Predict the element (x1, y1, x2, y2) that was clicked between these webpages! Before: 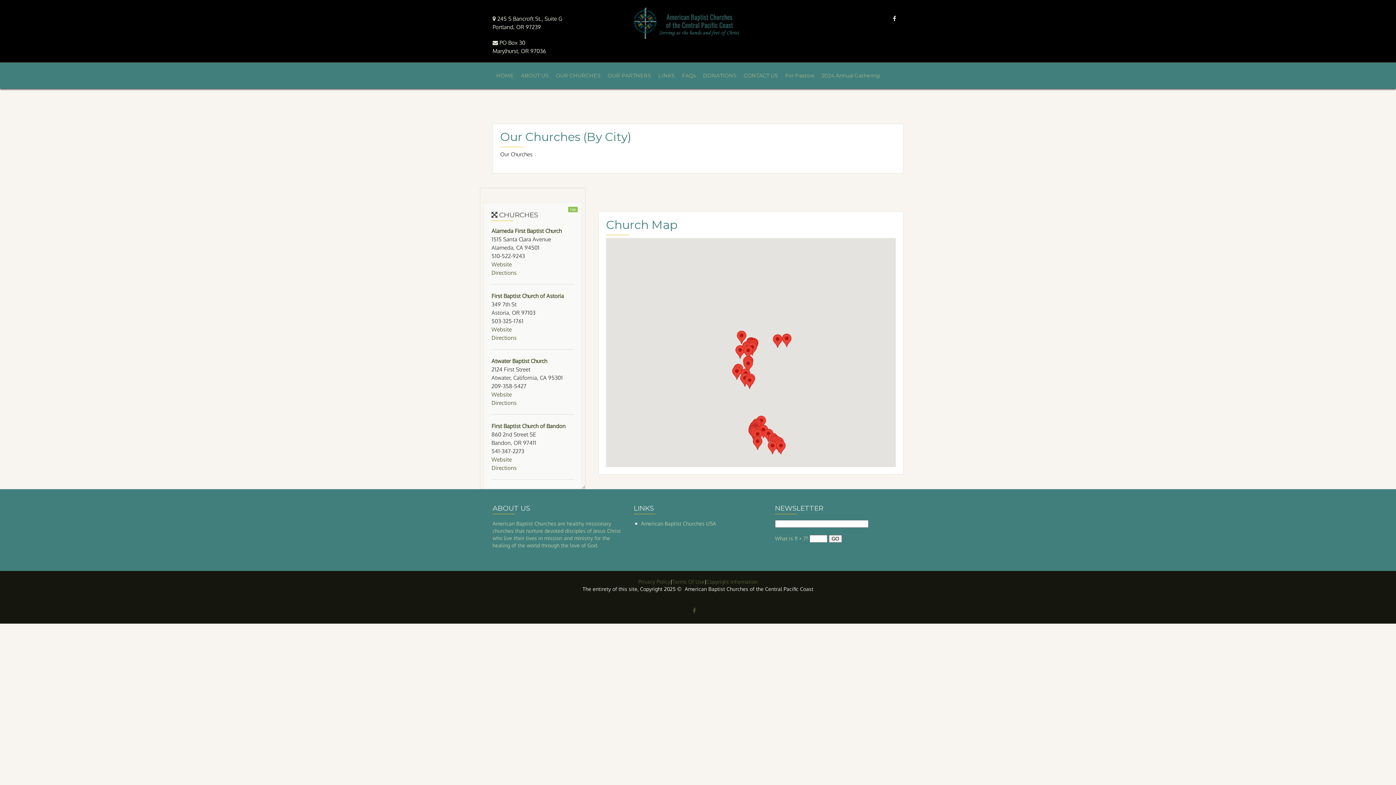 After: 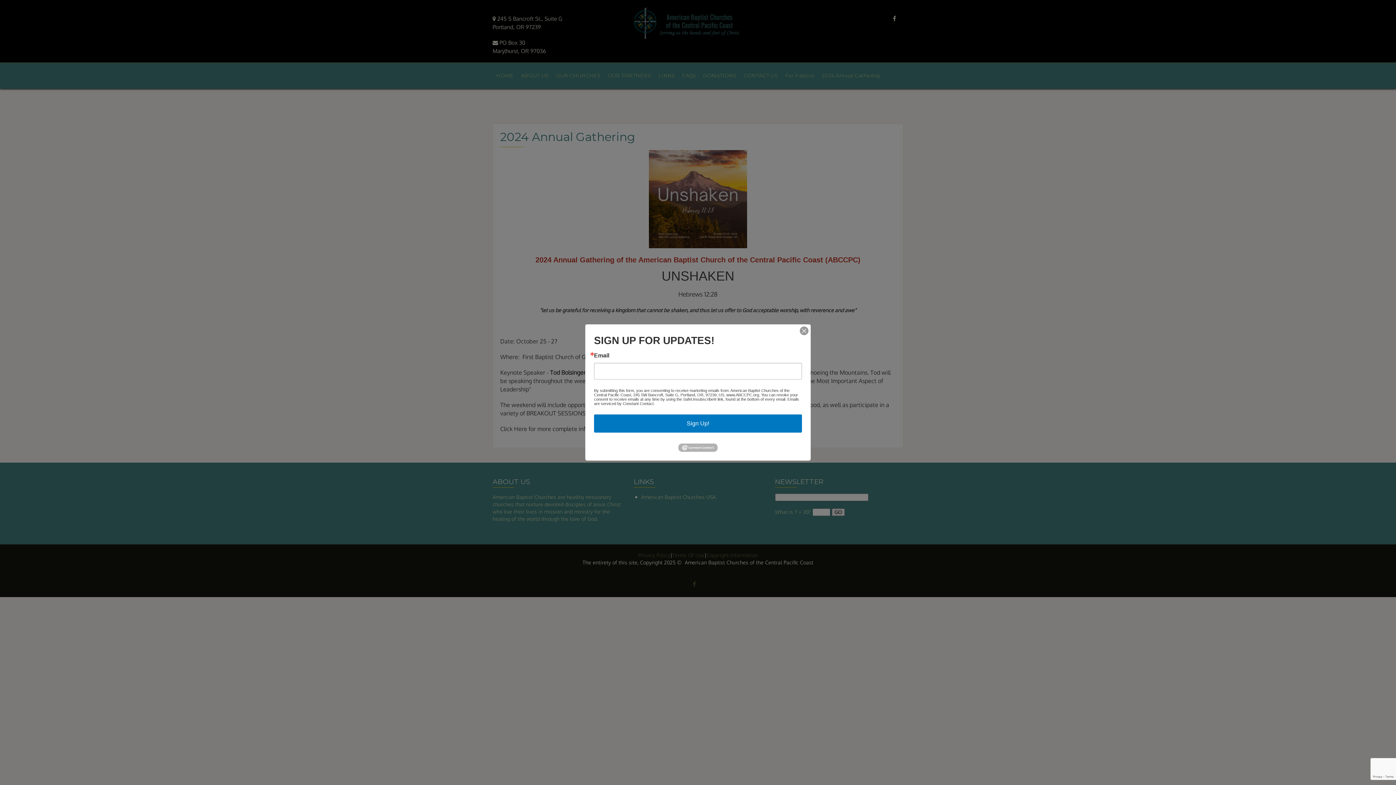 Action: label: 2024 Annual Gathering bbox: (818, 62, 884, 88)